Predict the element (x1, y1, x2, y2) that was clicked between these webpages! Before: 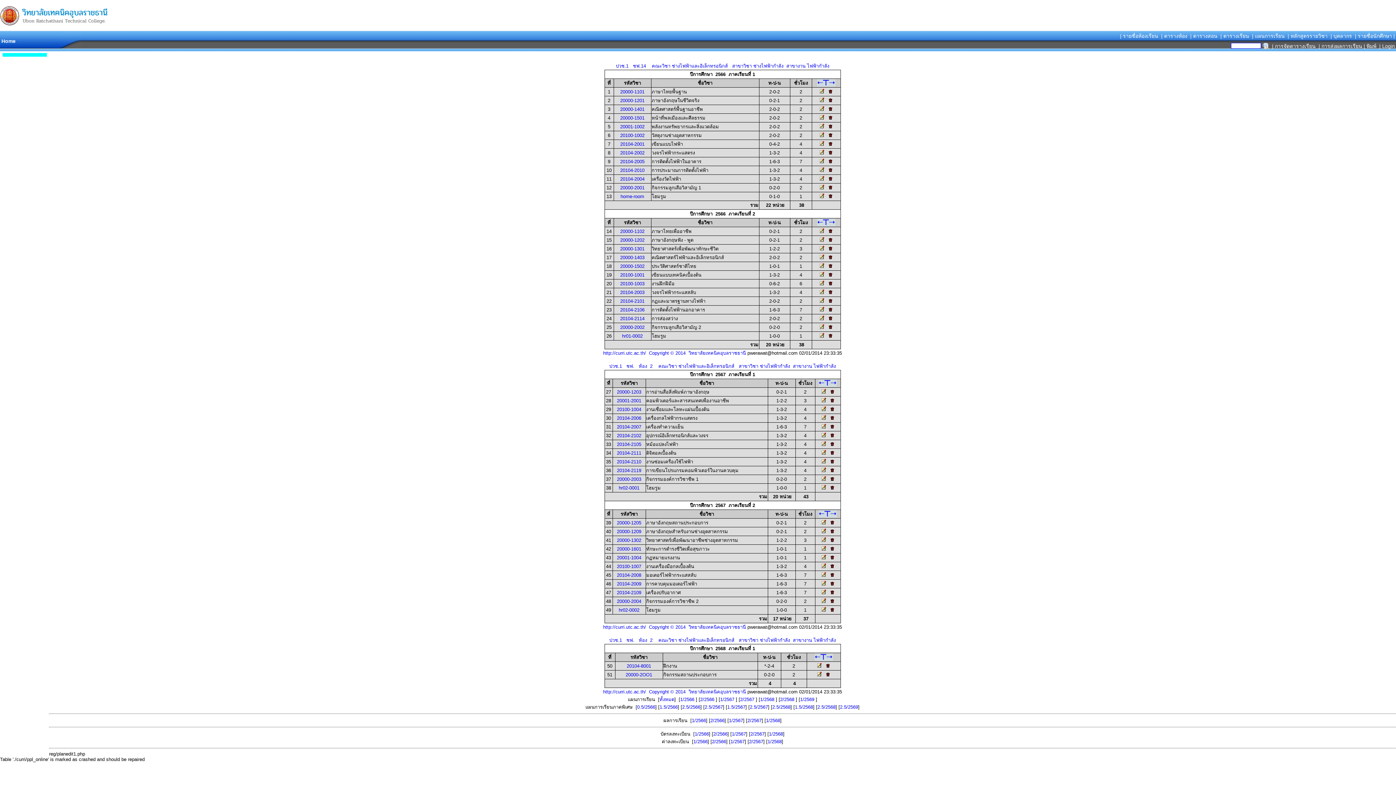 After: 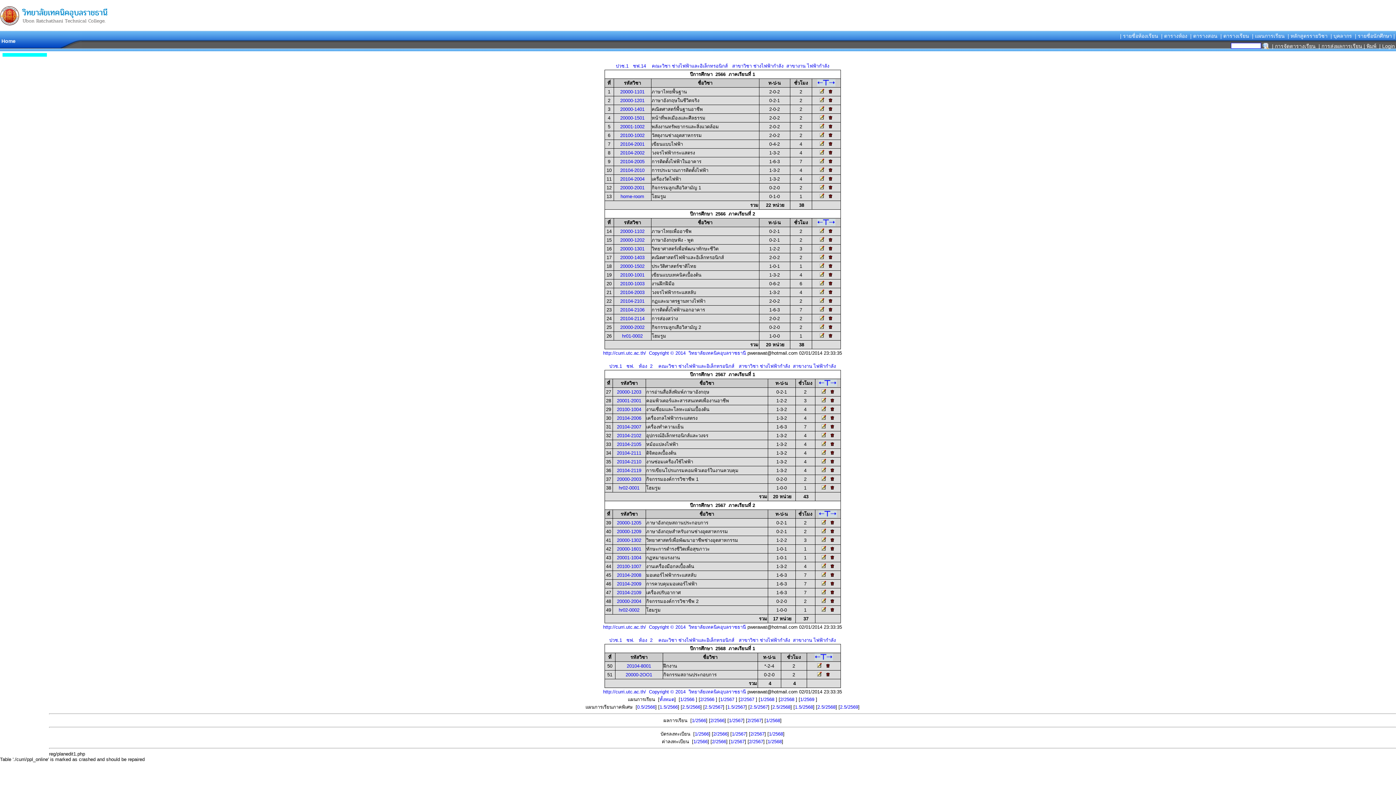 Action: bbox: (828, 89, 832, 94)